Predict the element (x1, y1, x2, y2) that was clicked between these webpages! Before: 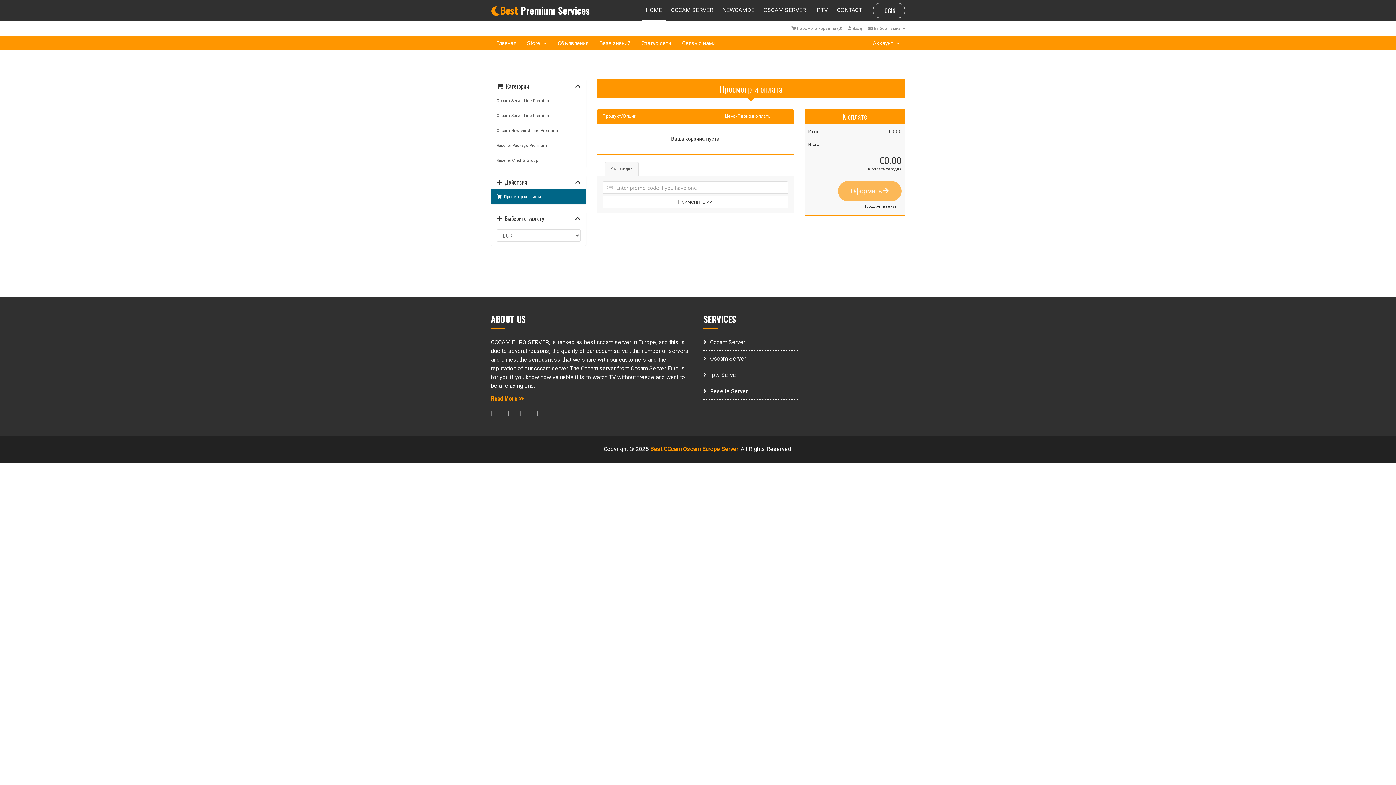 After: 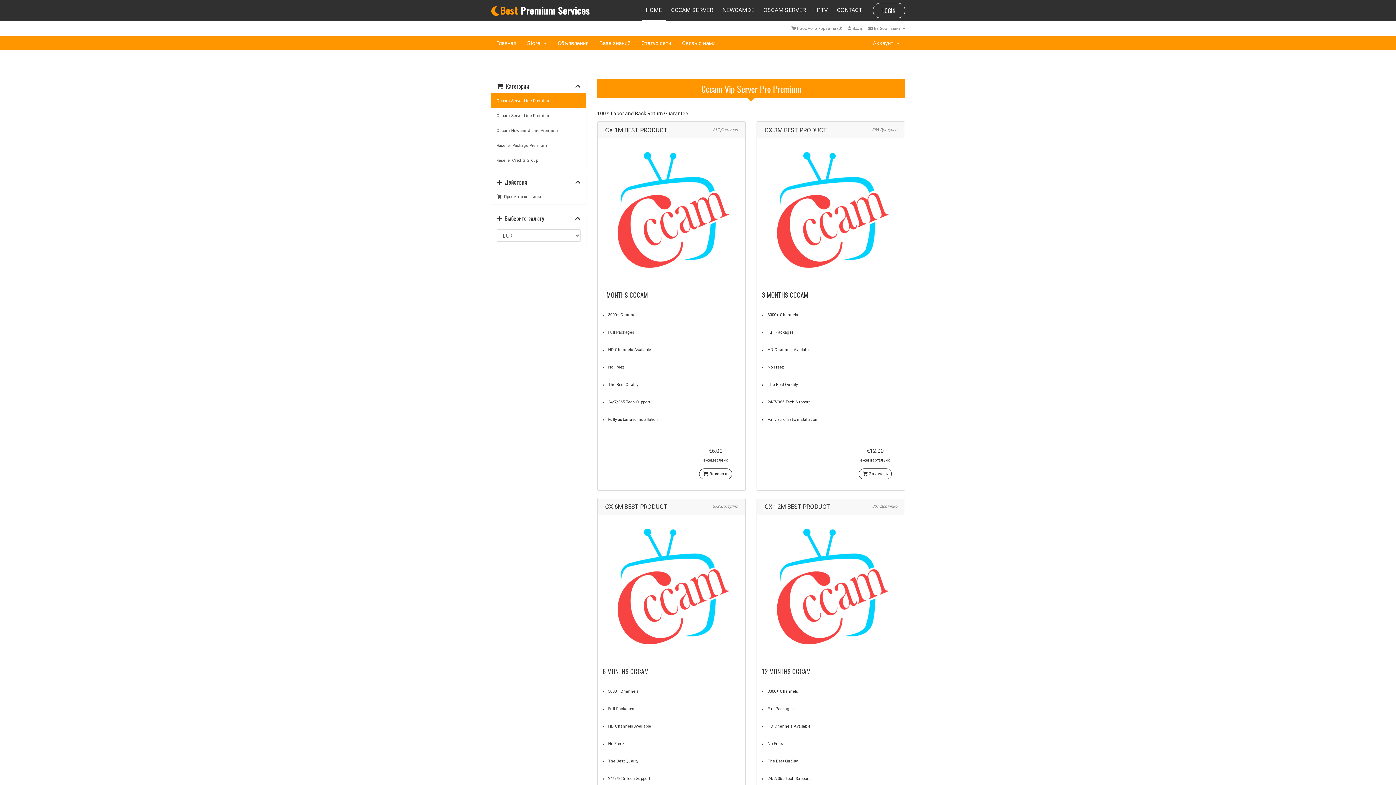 Action: label: Cccam Server Line Premium bbox: (491, 93, 586, 108)